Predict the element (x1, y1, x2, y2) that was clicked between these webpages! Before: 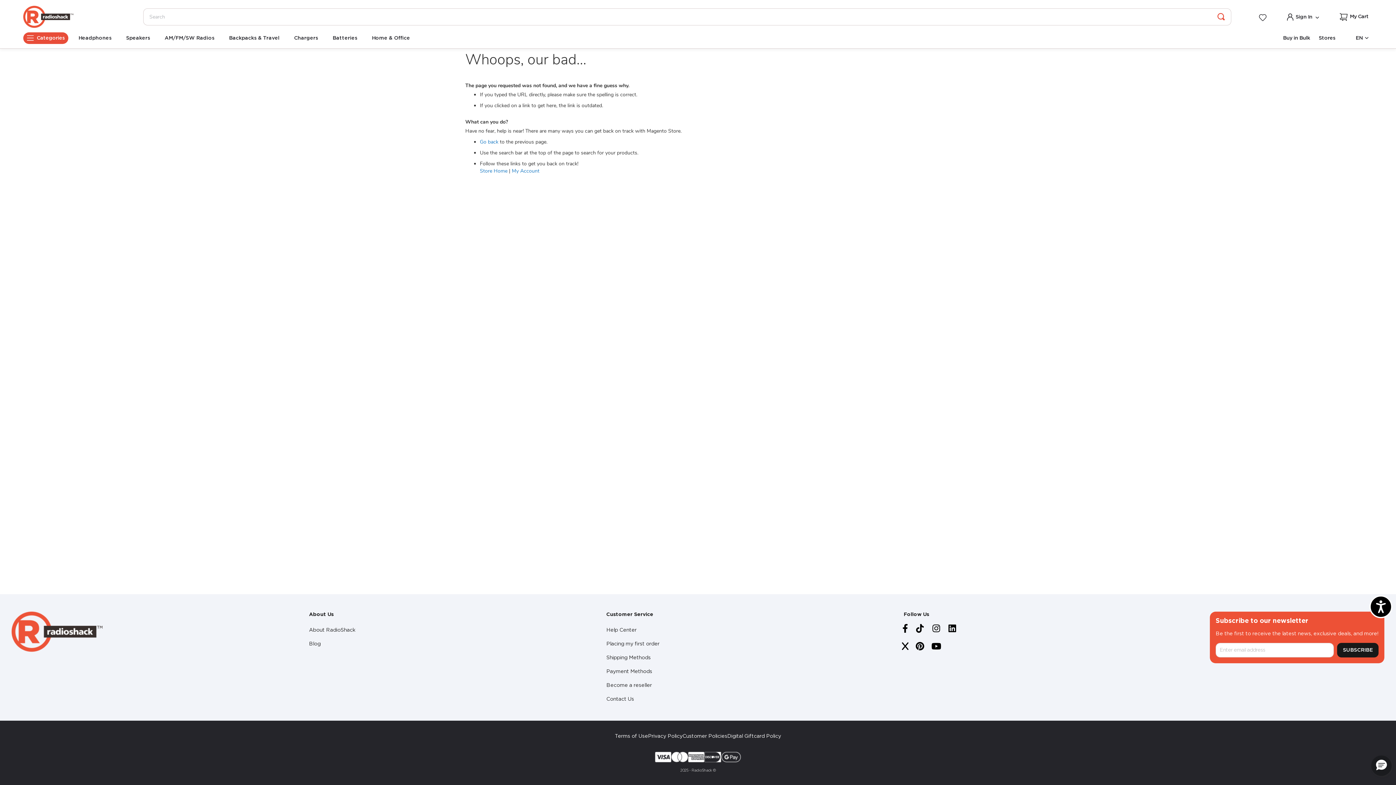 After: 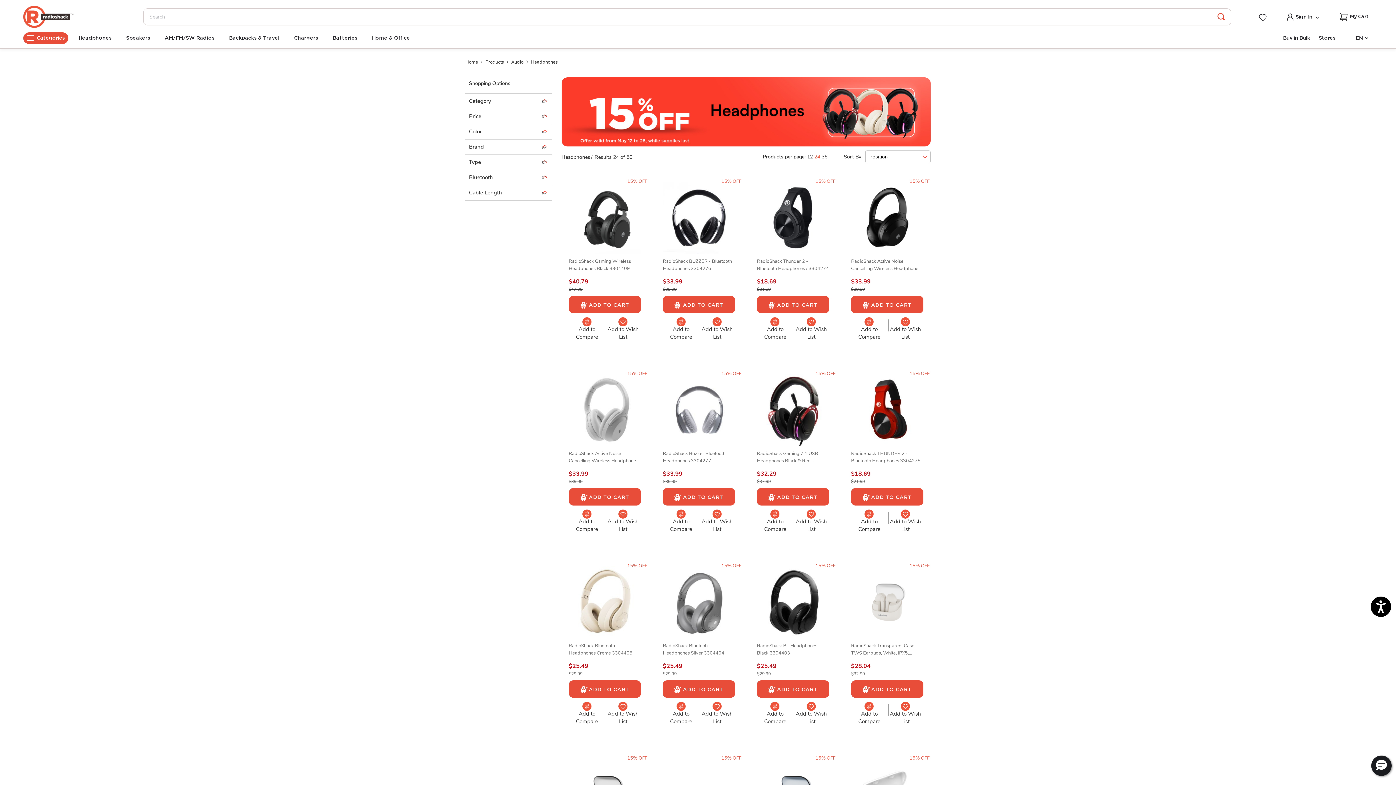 Action: bbox: (78, 36, 111, 40) label: Headphones